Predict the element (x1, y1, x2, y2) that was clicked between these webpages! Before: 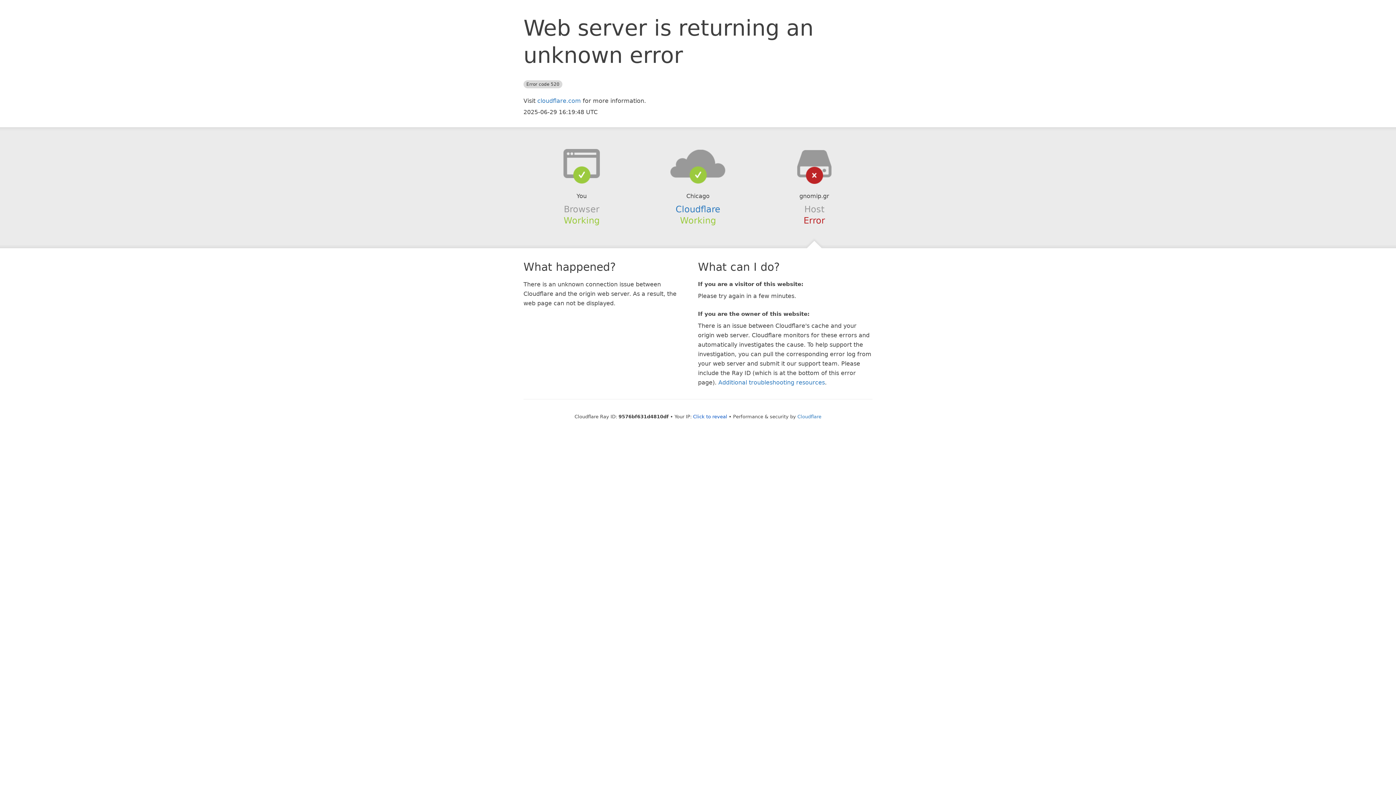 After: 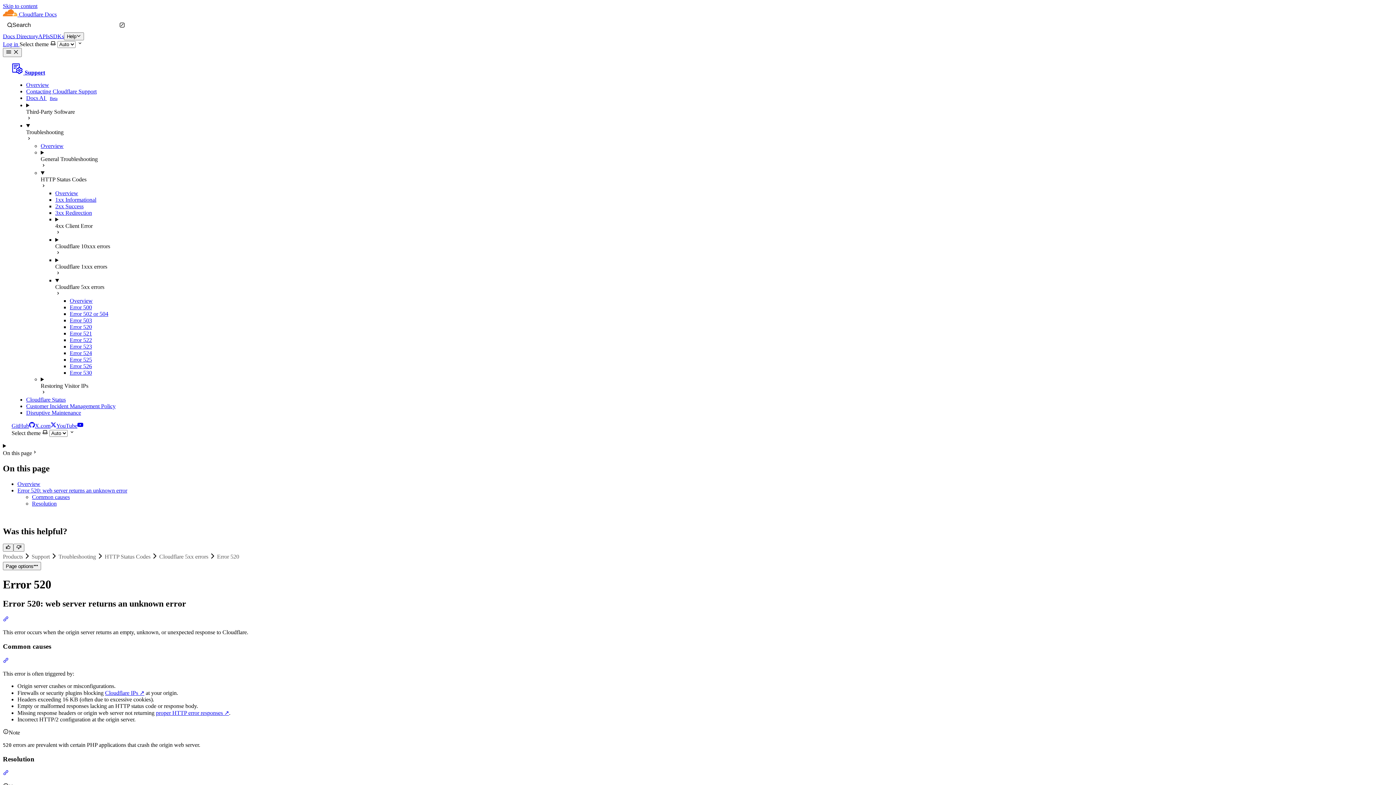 Action: bbox: (718, 379, 825, 386) label: Additional troubleshooting resources